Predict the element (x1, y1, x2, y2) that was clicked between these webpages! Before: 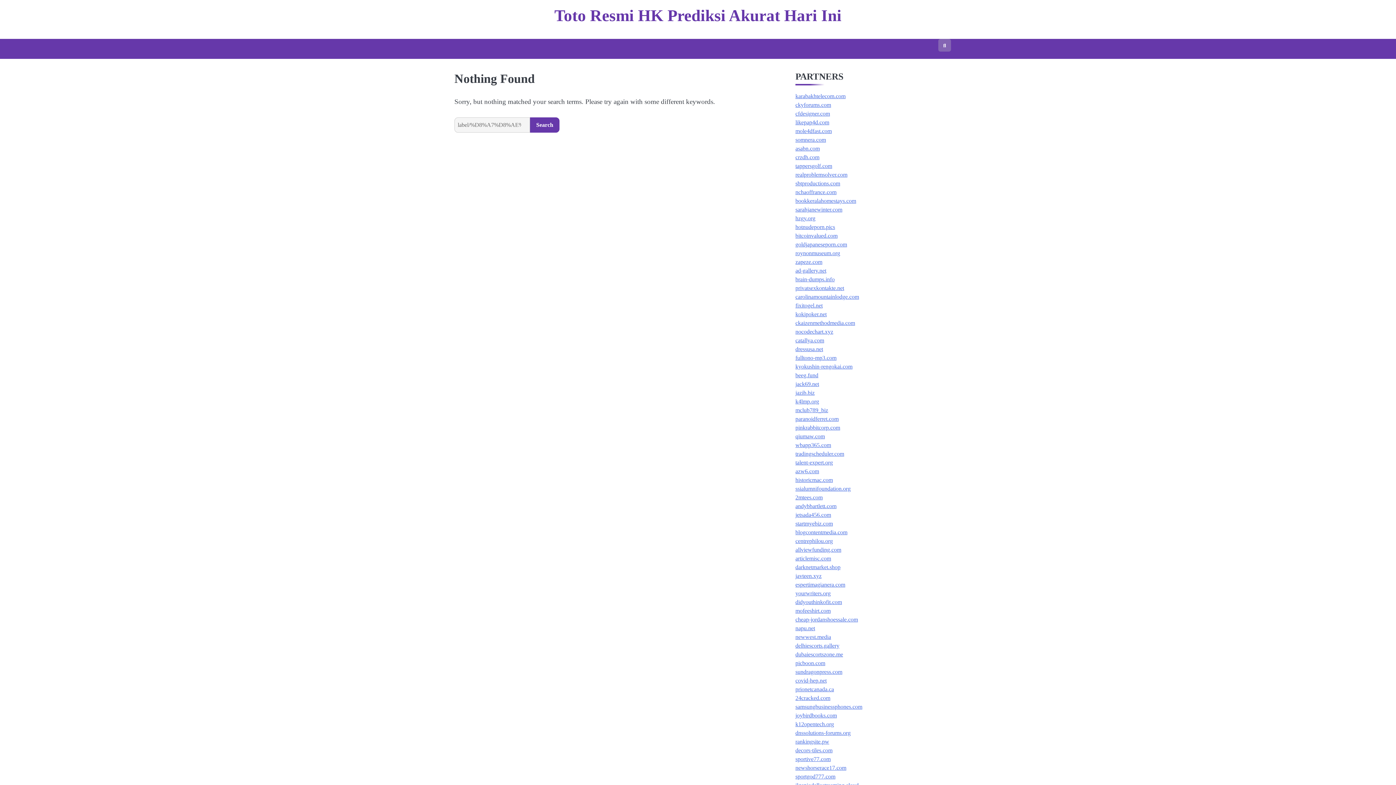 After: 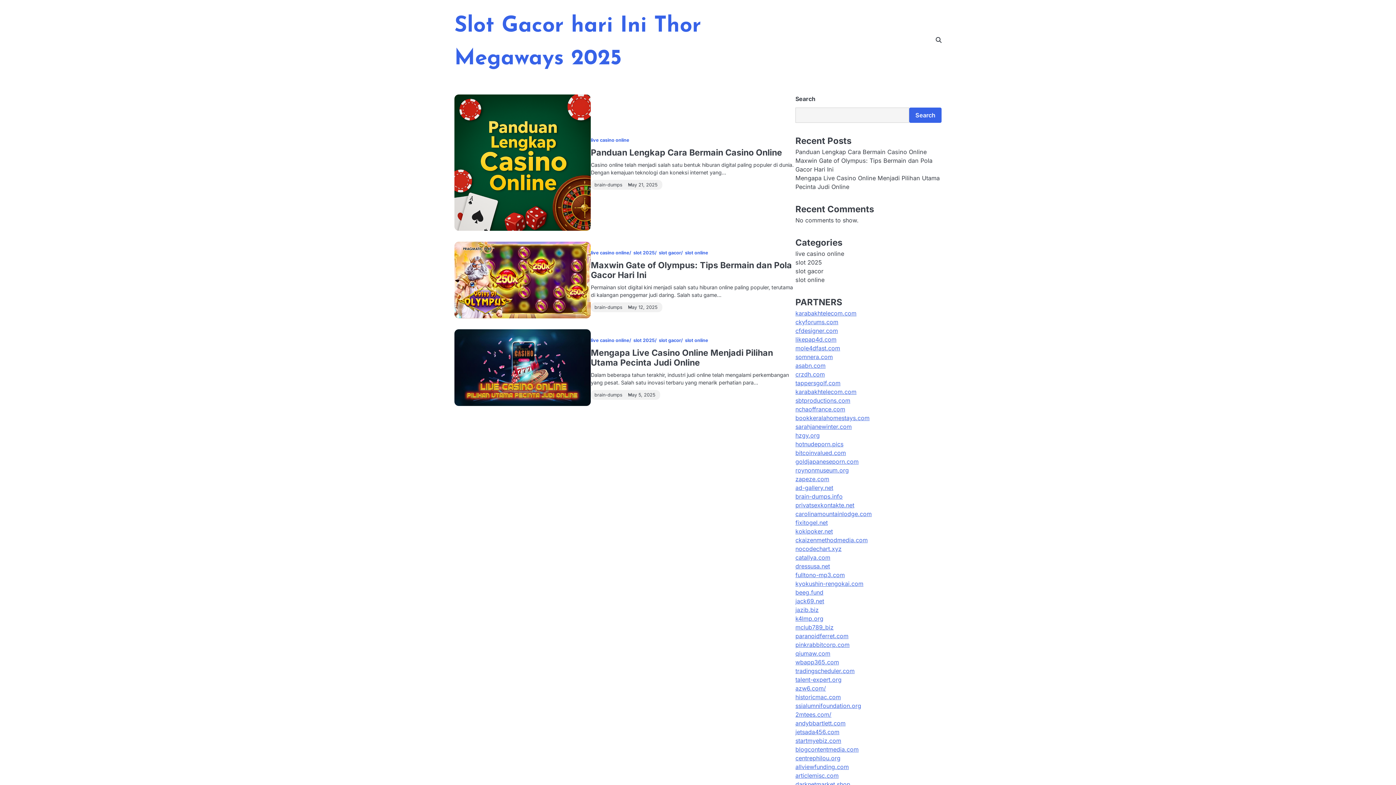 Action: label: brain-dumps.info bbox: (795, 276, 834, 282)